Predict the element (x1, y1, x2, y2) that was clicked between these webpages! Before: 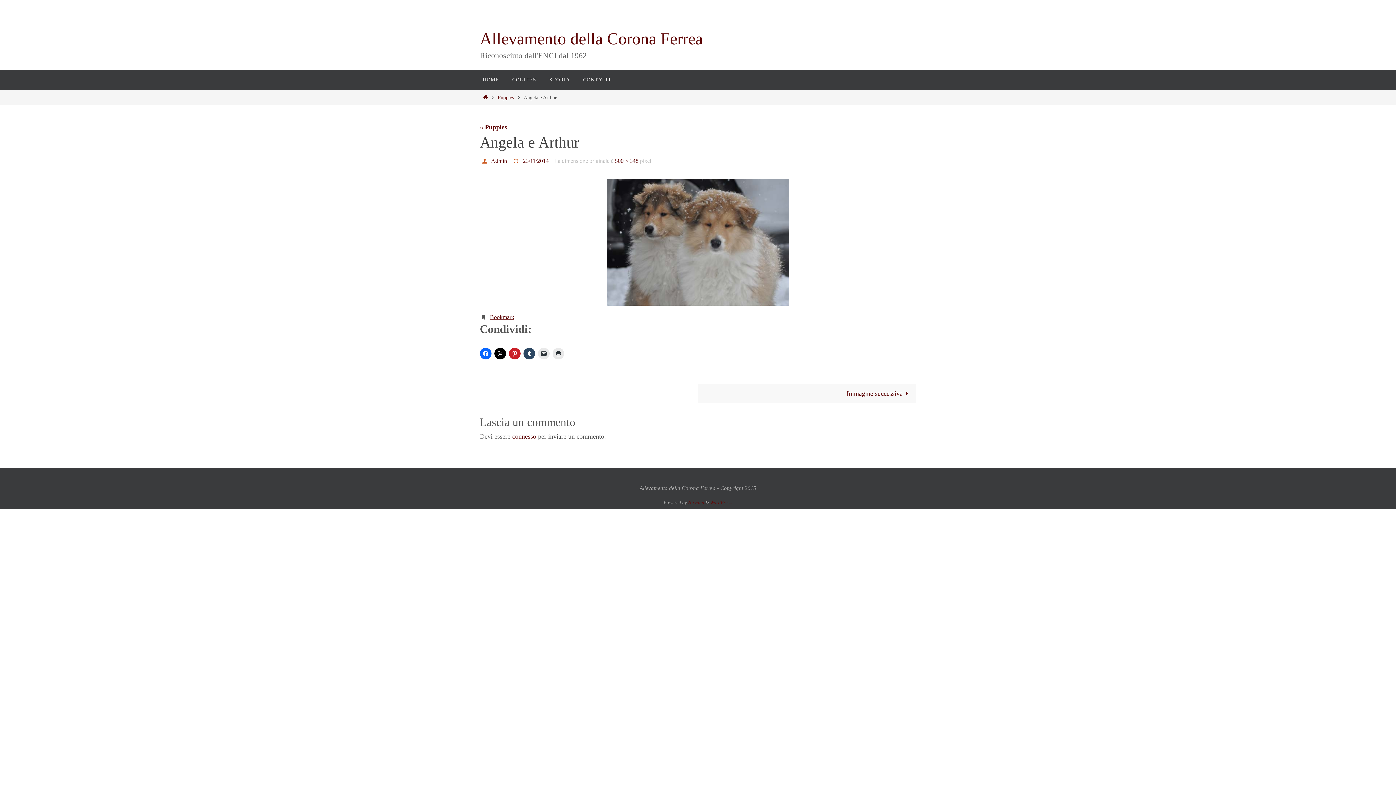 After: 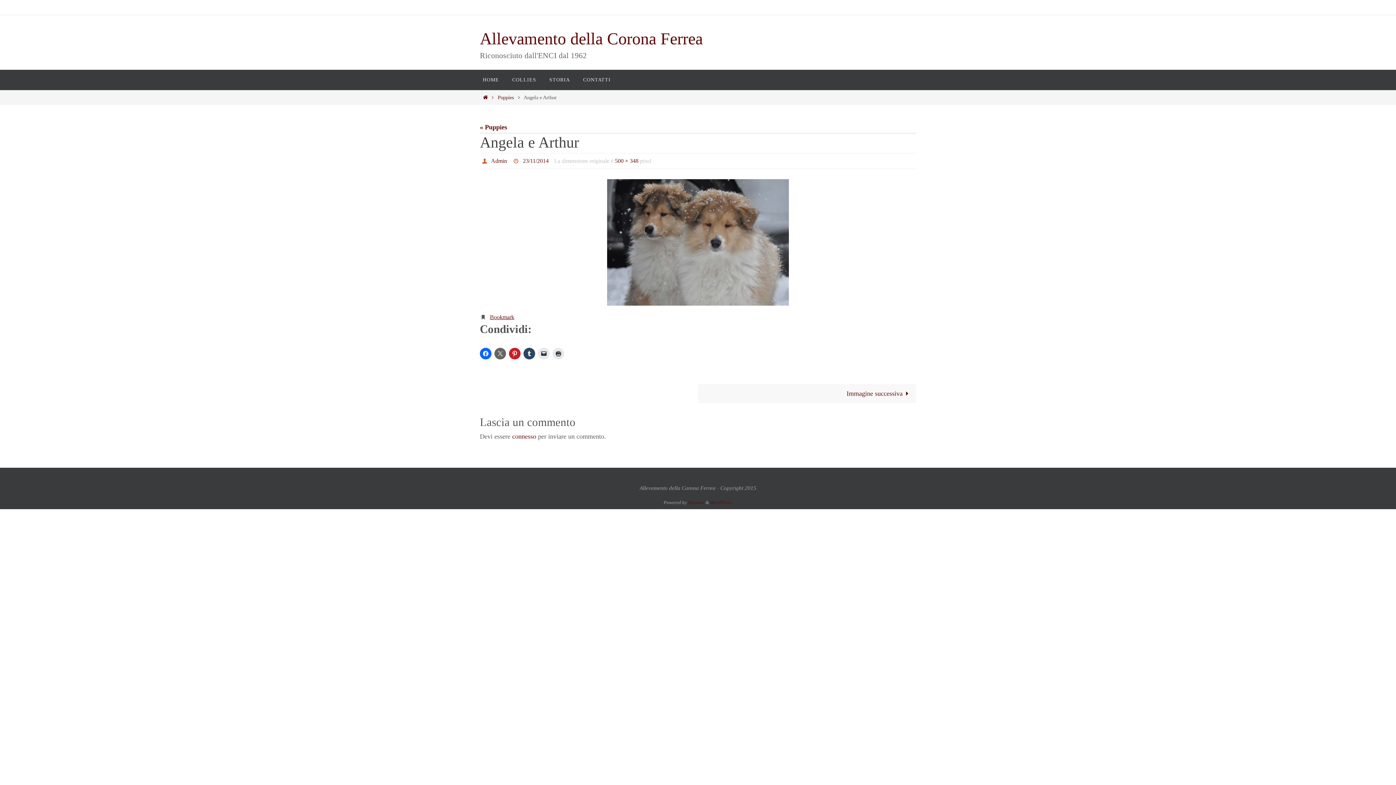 Action: bbox: (494, 348, 506, 359)